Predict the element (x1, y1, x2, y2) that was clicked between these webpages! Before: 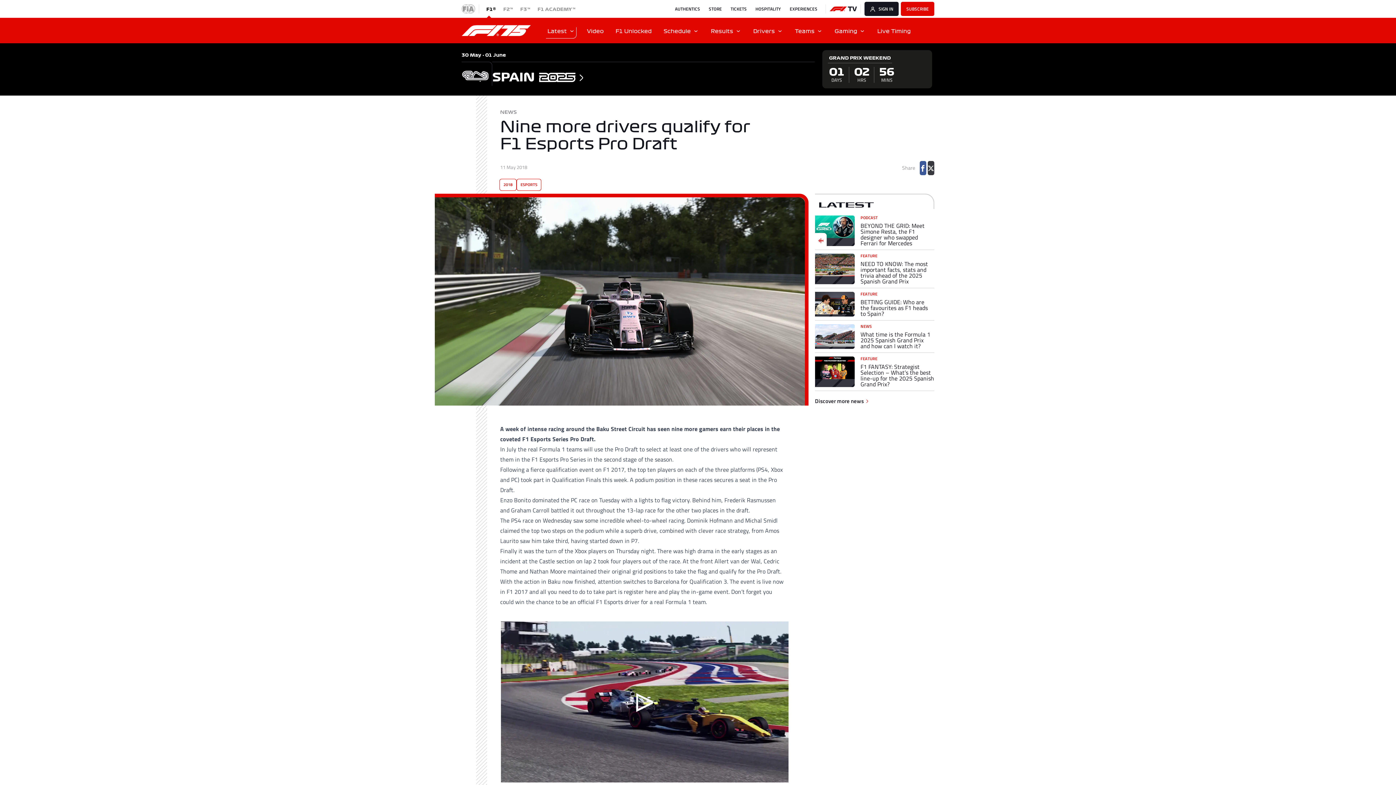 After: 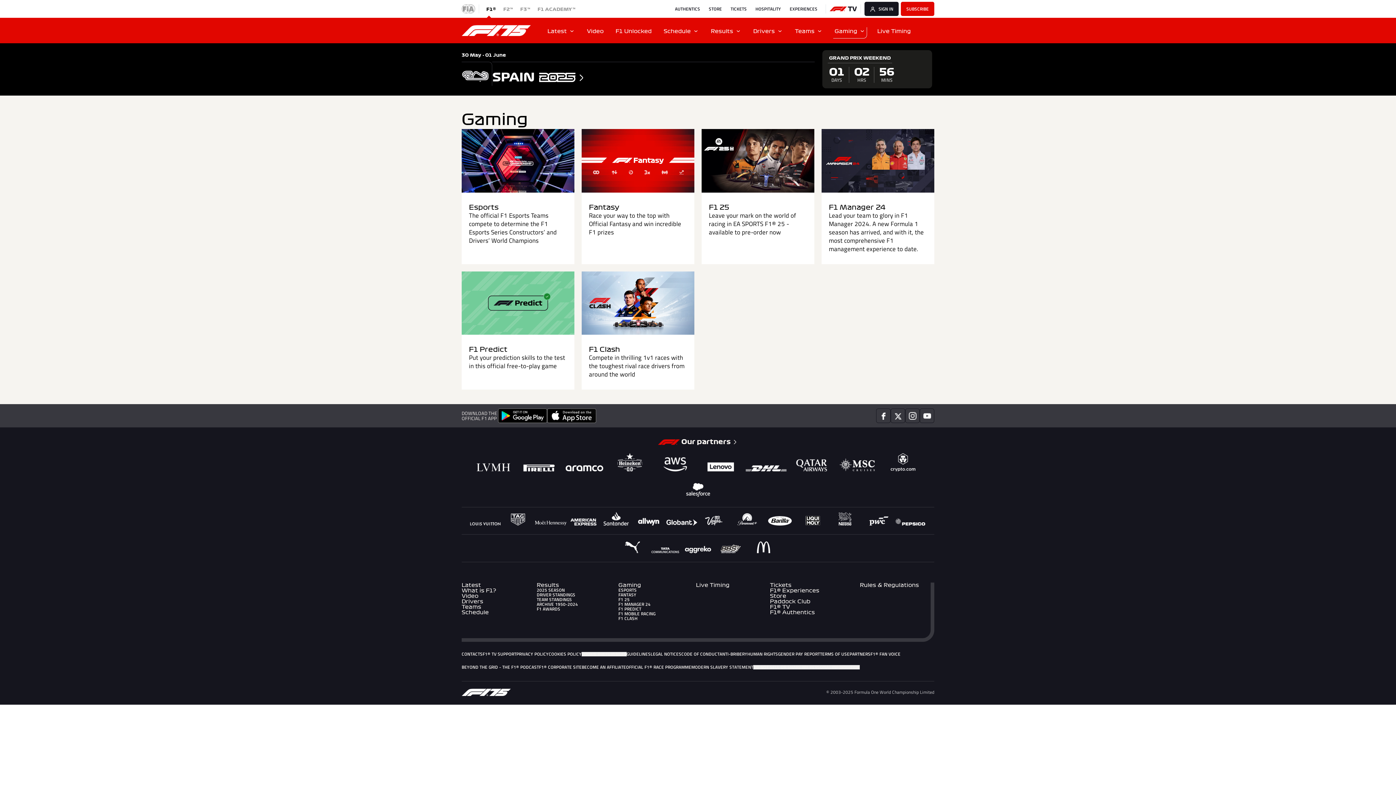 Action: label: Gaming bbox: (829, 17, 871, 43)